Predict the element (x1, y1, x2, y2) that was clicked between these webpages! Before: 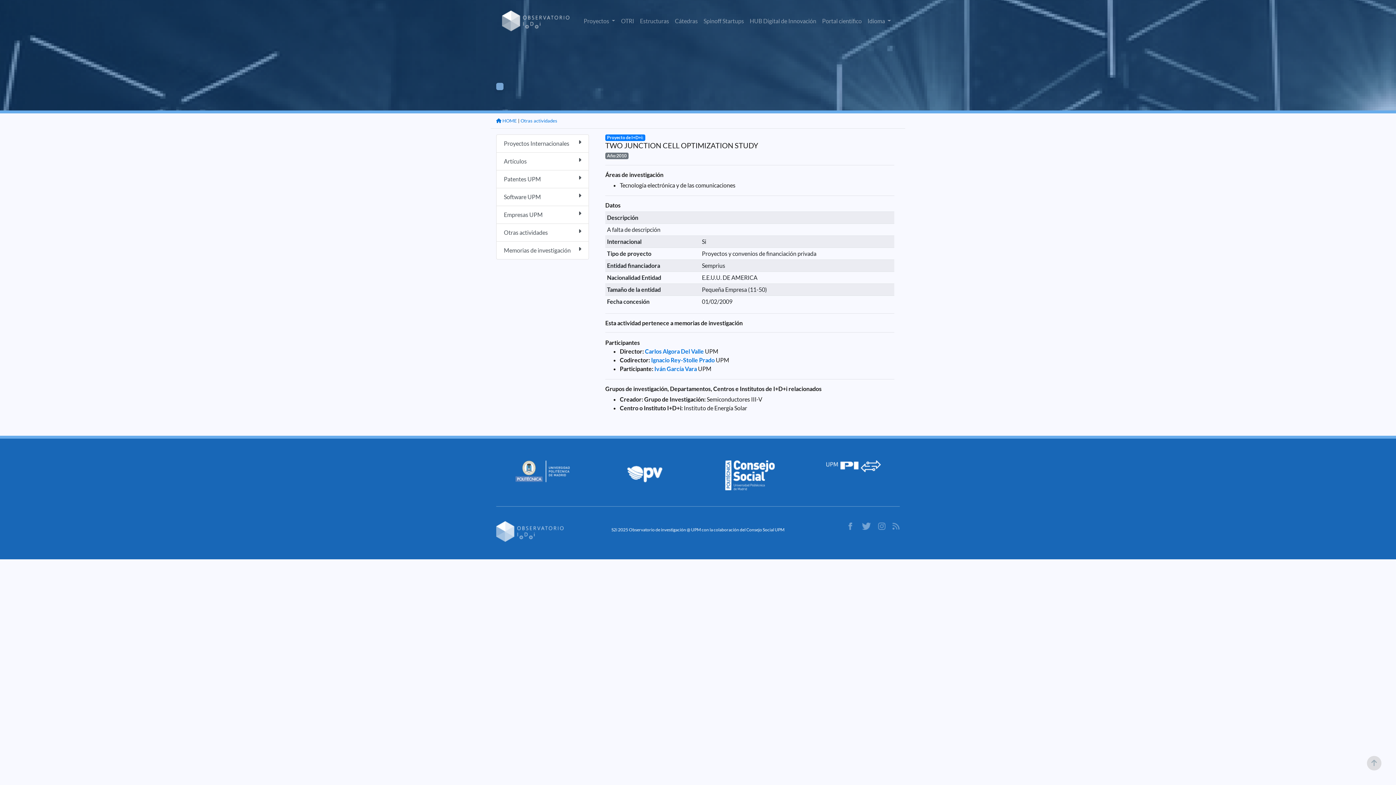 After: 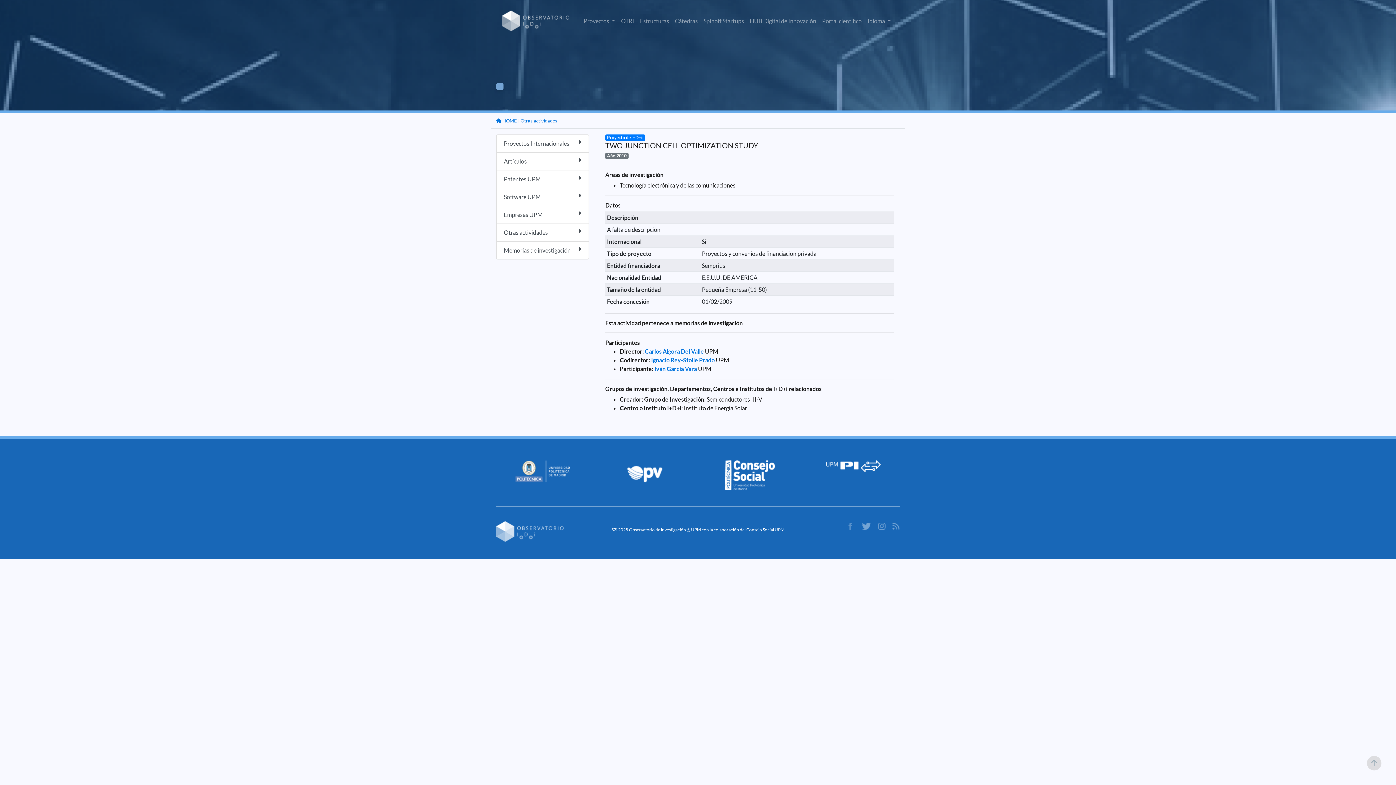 Action: bbox: (848, 522, 852, 529)